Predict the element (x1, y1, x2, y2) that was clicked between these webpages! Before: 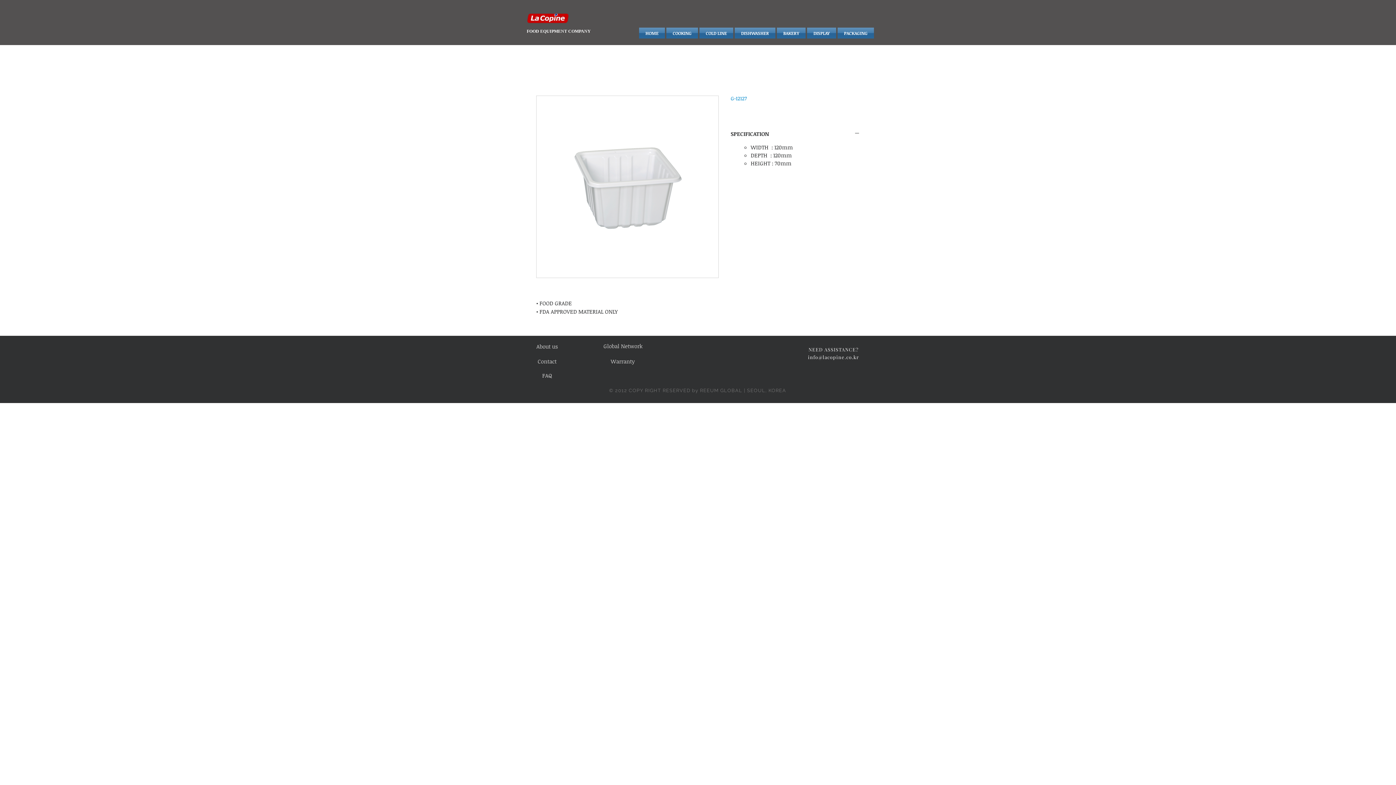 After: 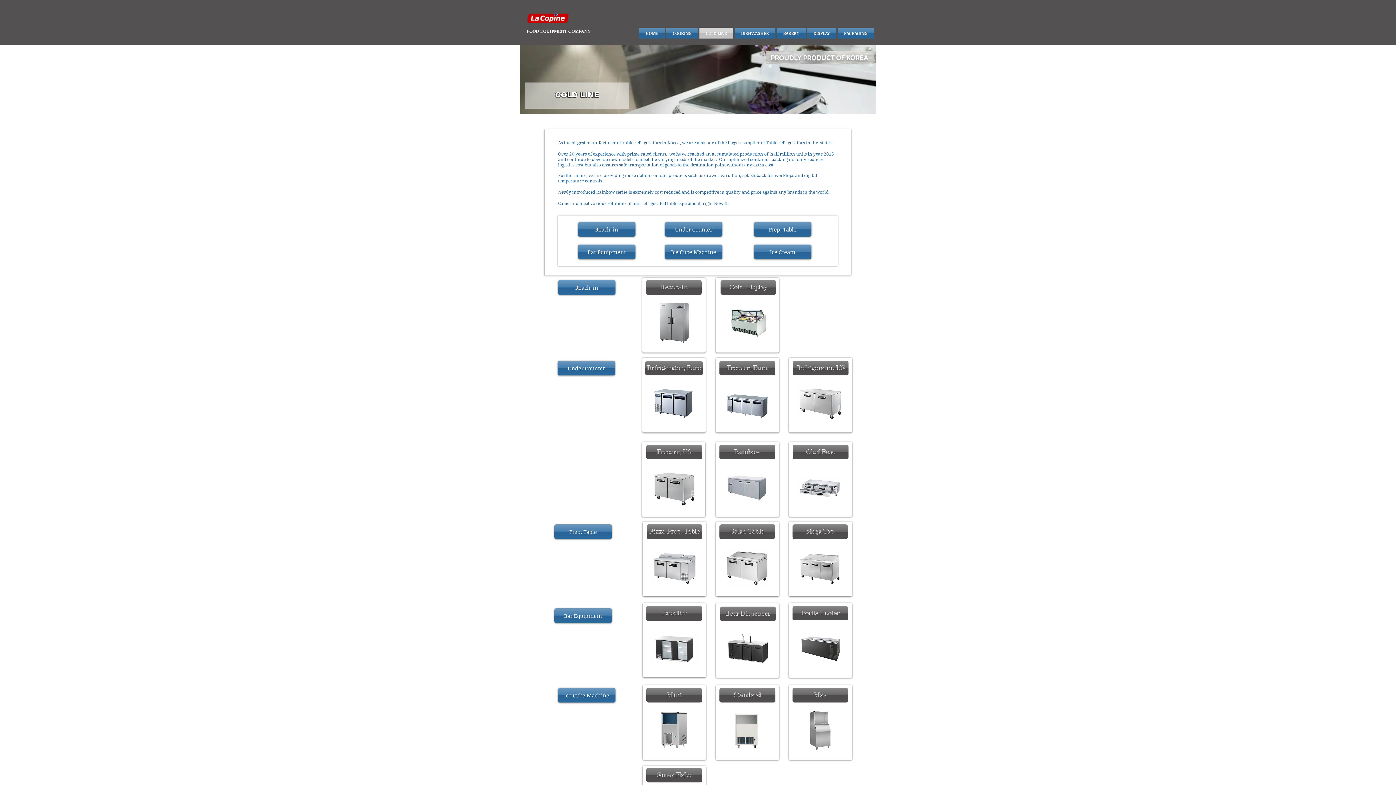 Action: bbox: (698, 27, 734, 38) label: COLD LINE